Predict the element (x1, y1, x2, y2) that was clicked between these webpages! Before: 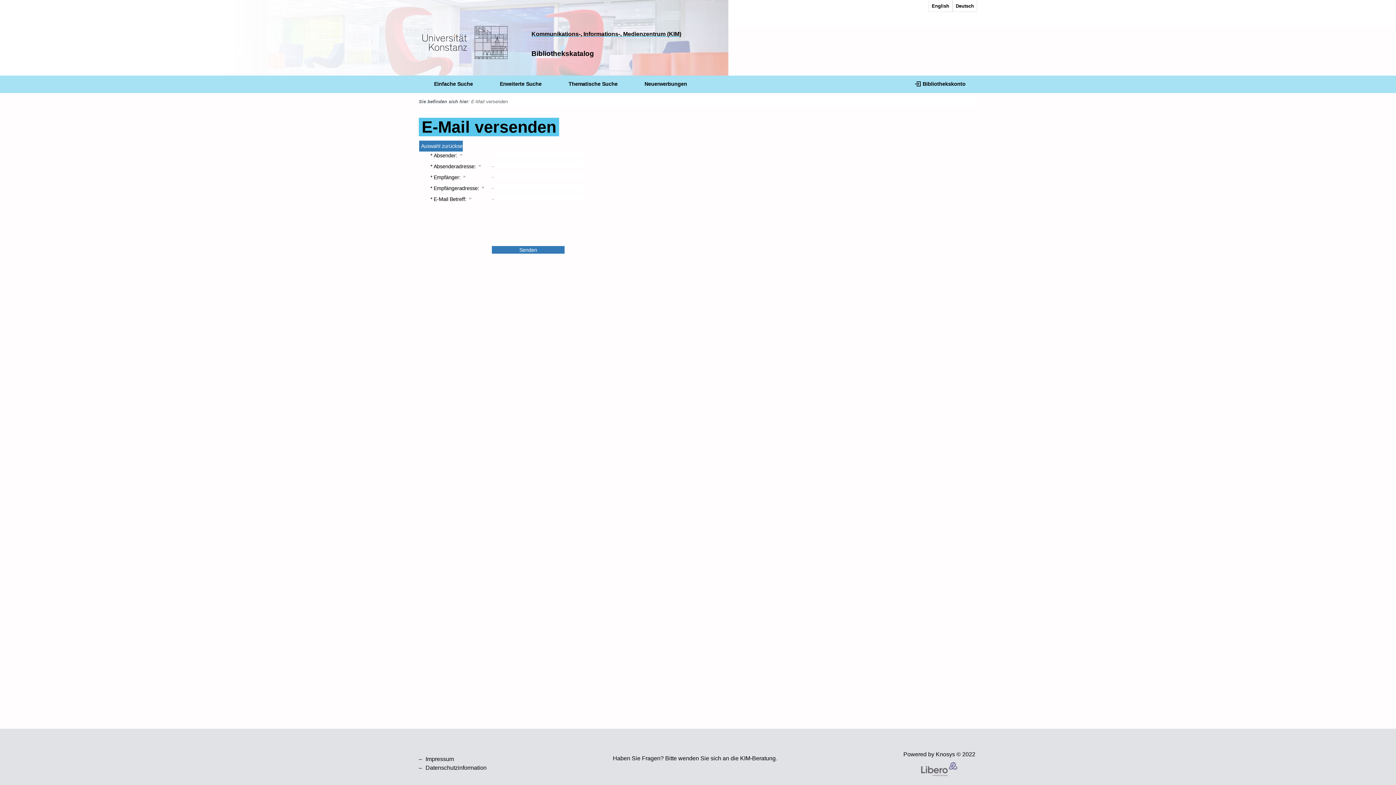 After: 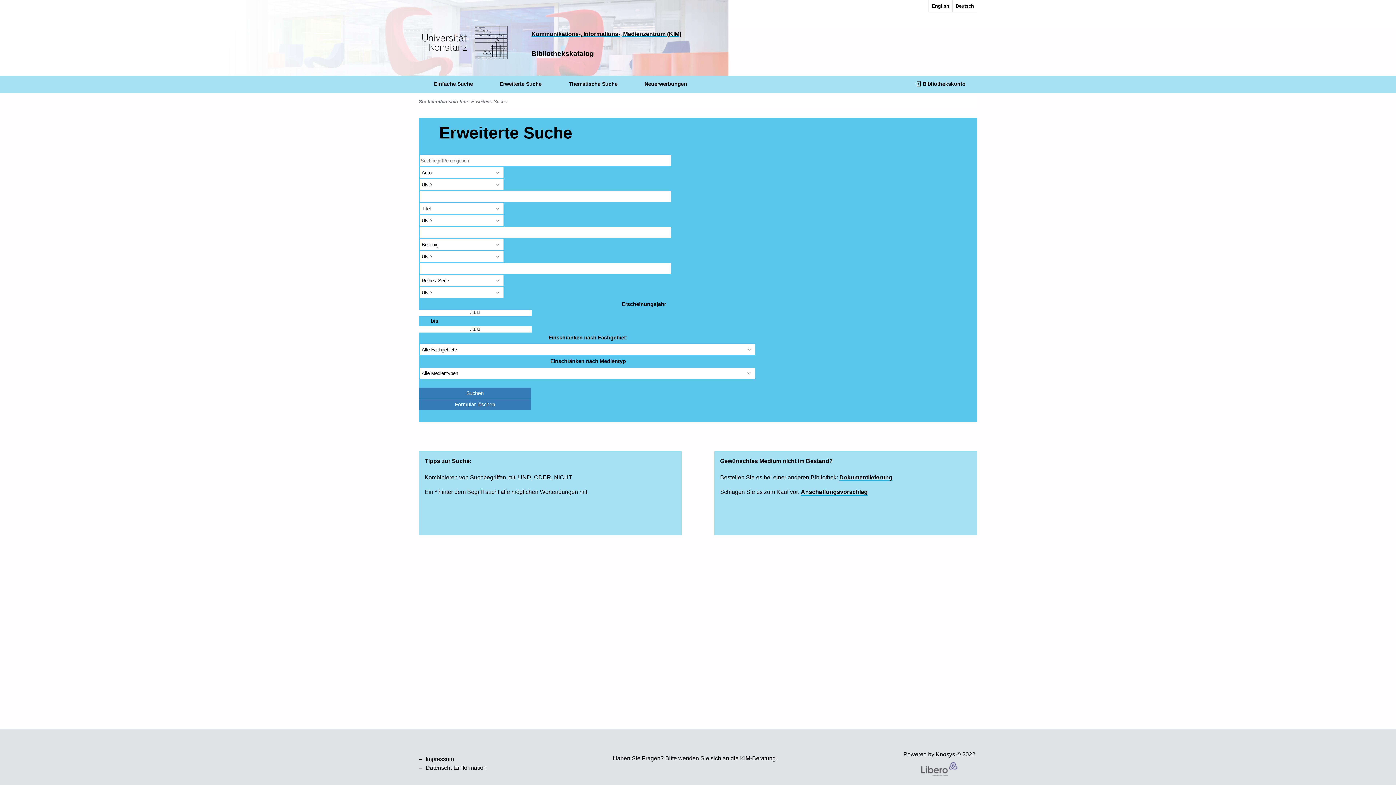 Action: bbox: (496, 78, 541, 89) label: Erweiterte Suche